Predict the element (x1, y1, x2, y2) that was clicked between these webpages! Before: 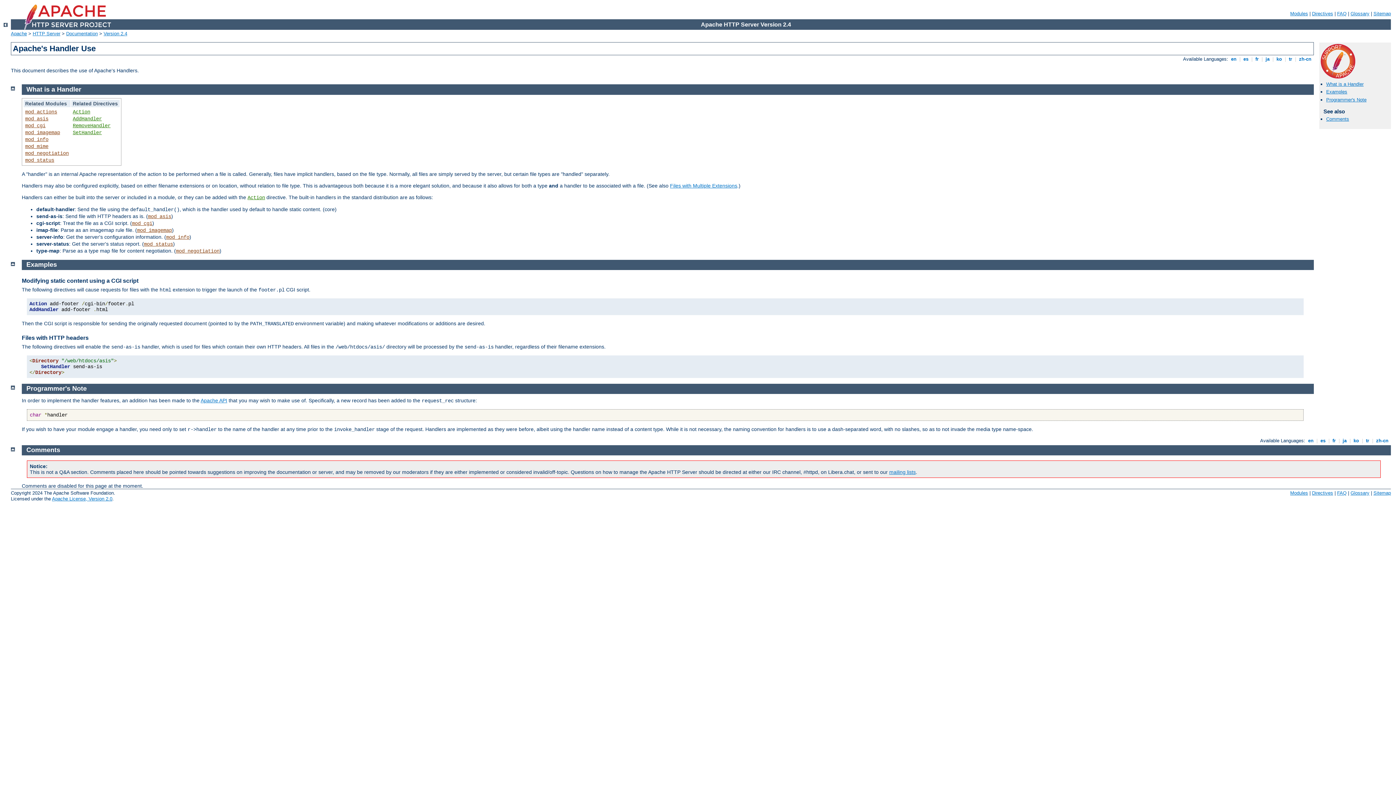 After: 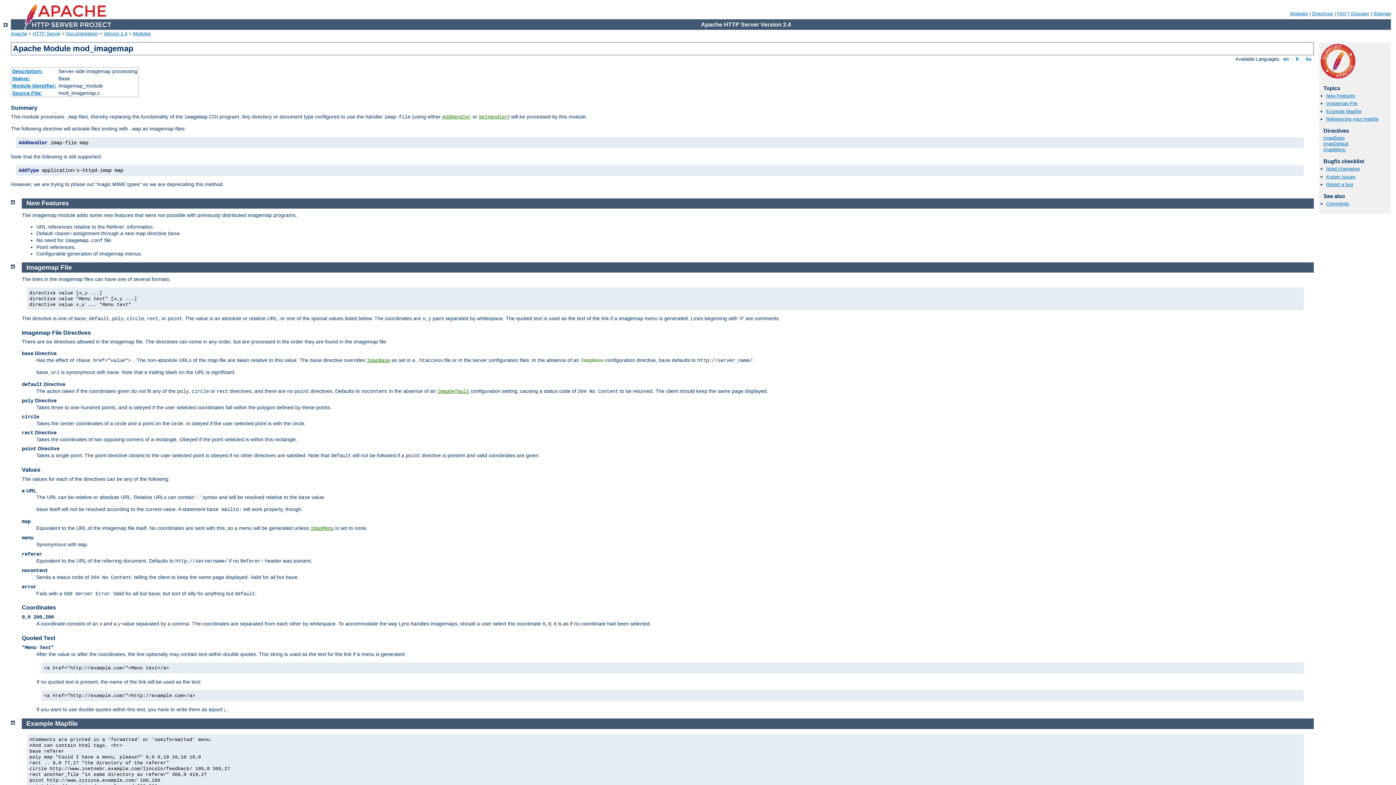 Action: label: mod_imagemap bbox: (25, 129, 60, 135)